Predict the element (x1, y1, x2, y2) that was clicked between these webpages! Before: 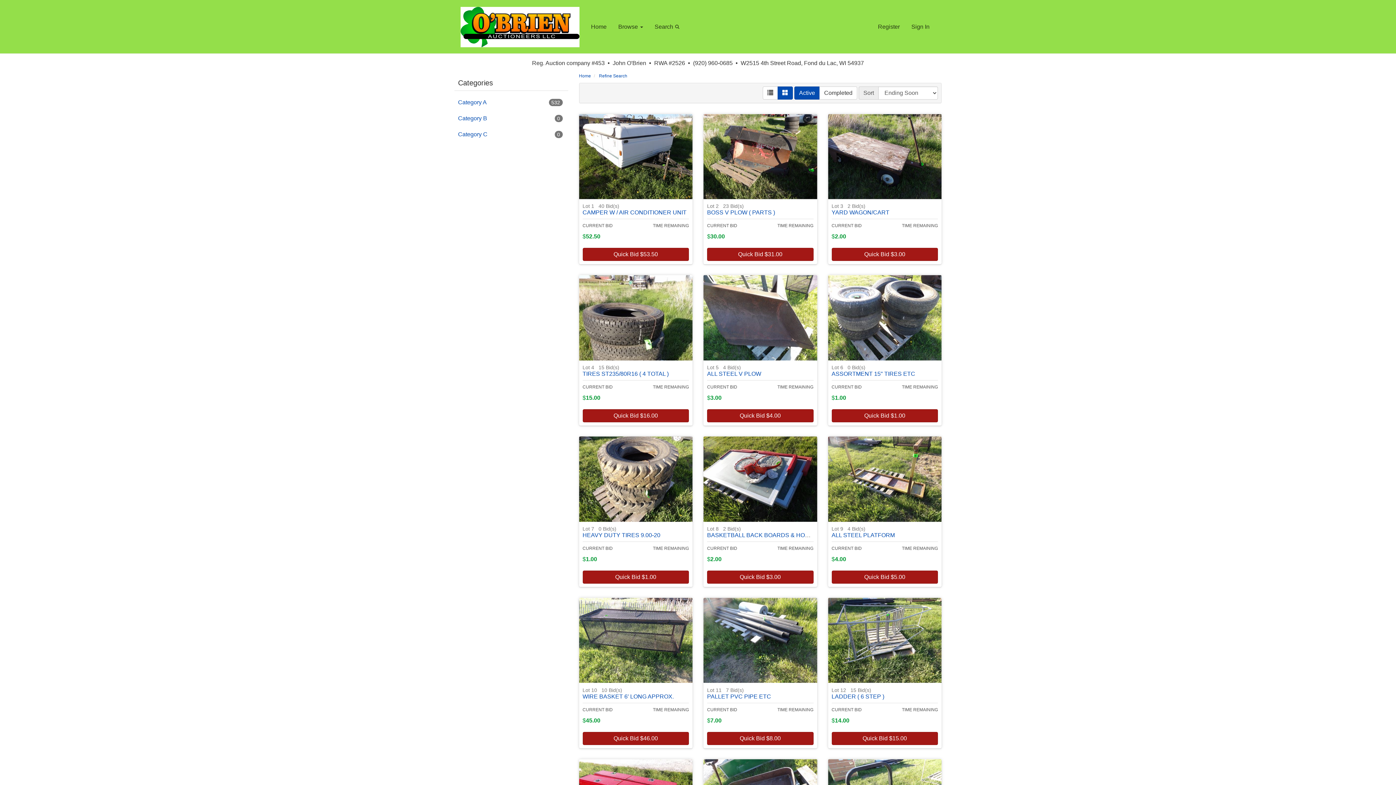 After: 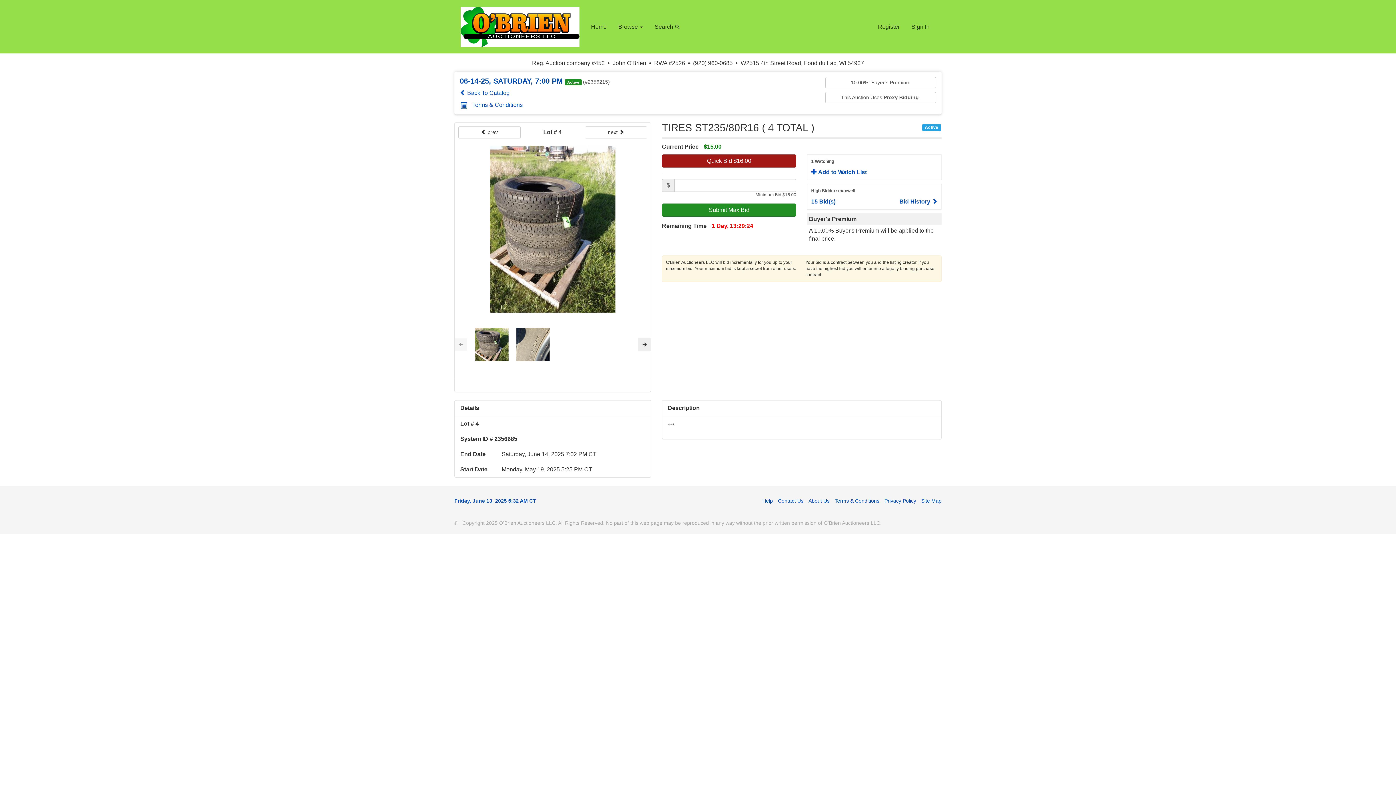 Action: label: Lot 4   15 Bid(s)
TIRES ST235/80R16 ( 4 TOTAL ) bbox: (582, 364, 668, 377)